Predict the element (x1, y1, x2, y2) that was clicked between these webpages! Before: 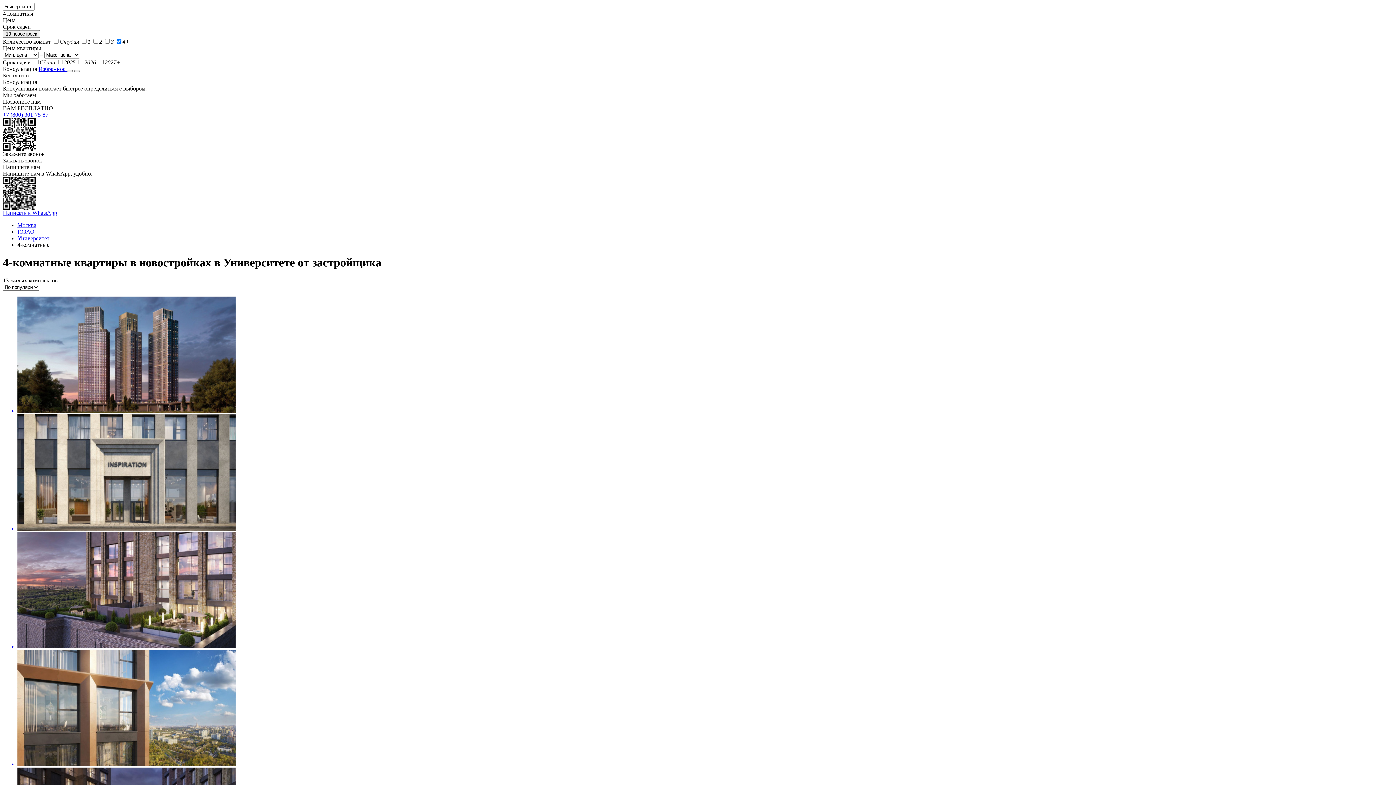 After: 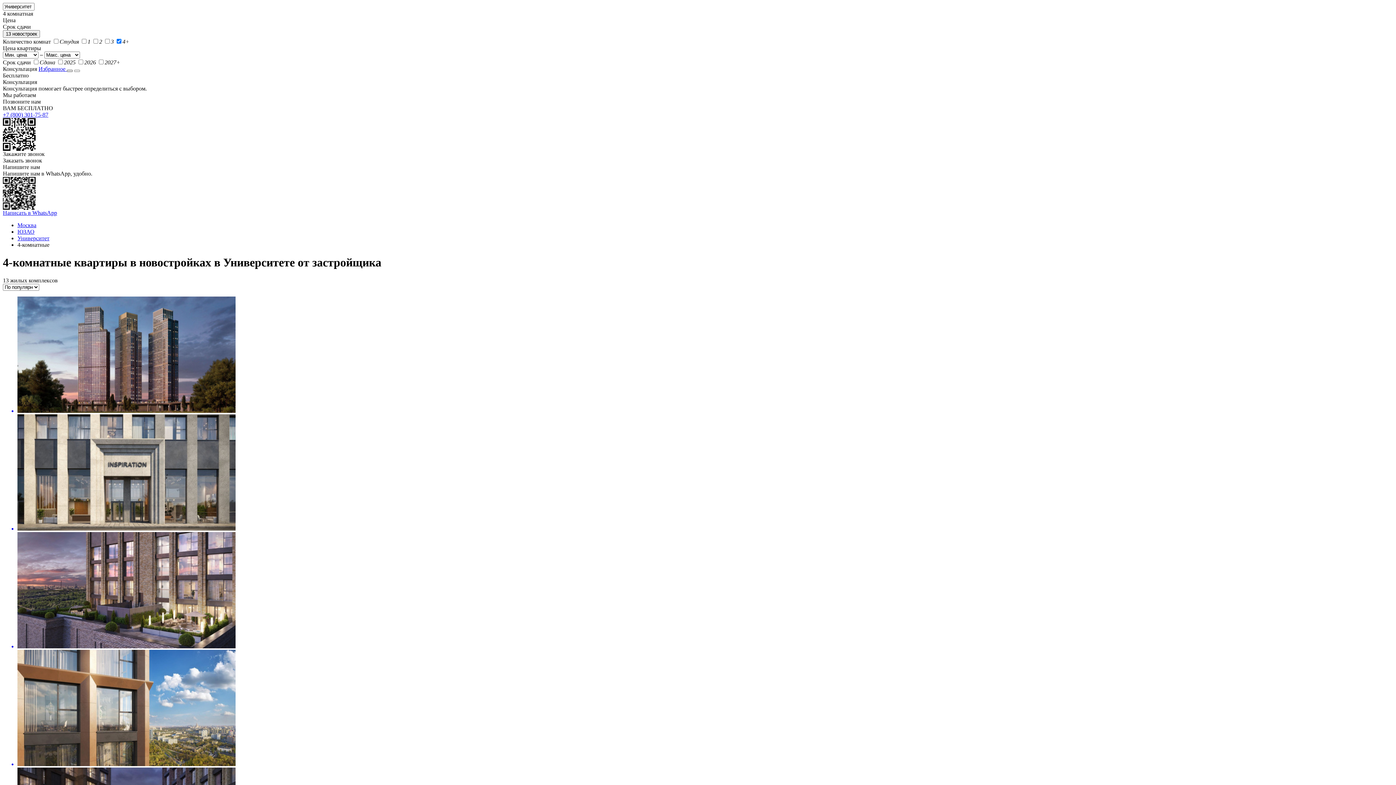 Action: bbox: (66, 69, 72, 72)